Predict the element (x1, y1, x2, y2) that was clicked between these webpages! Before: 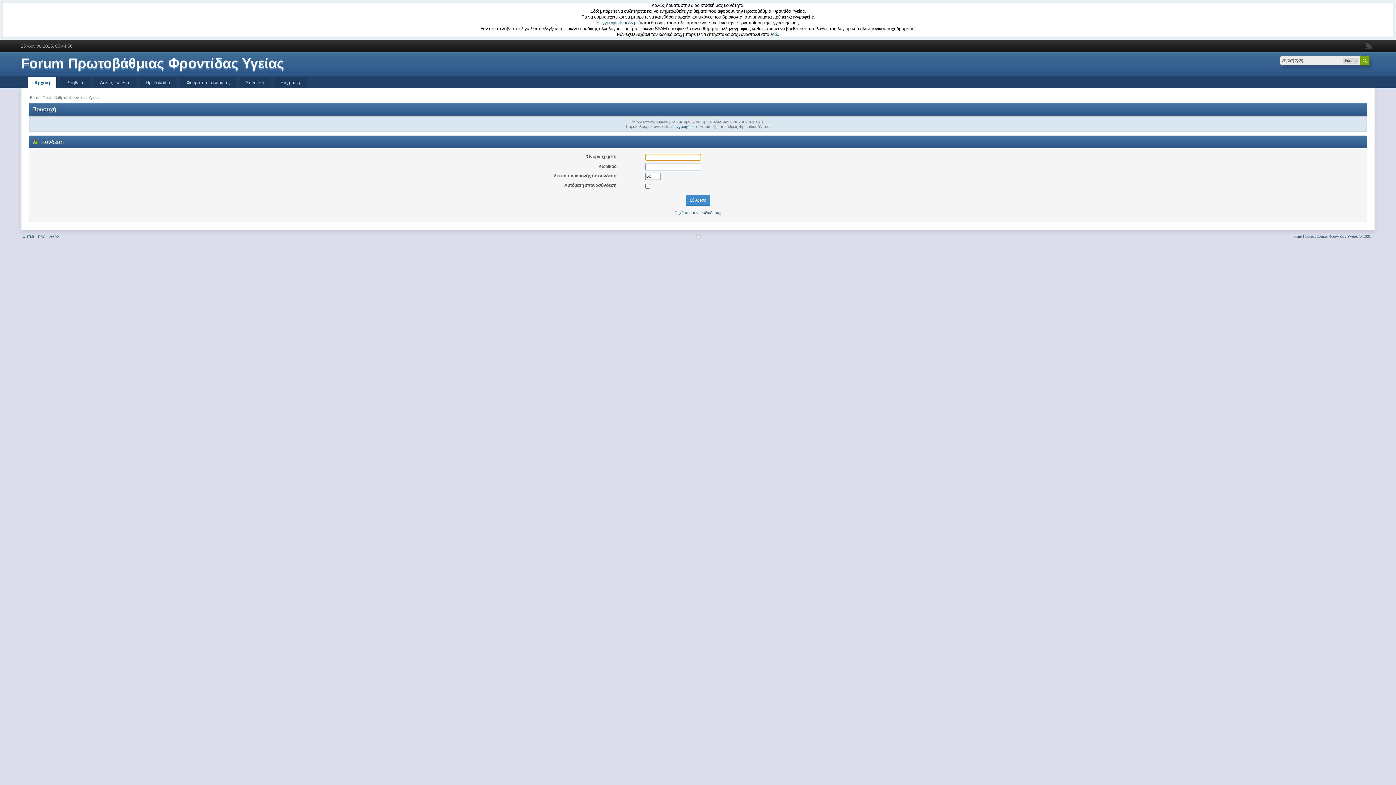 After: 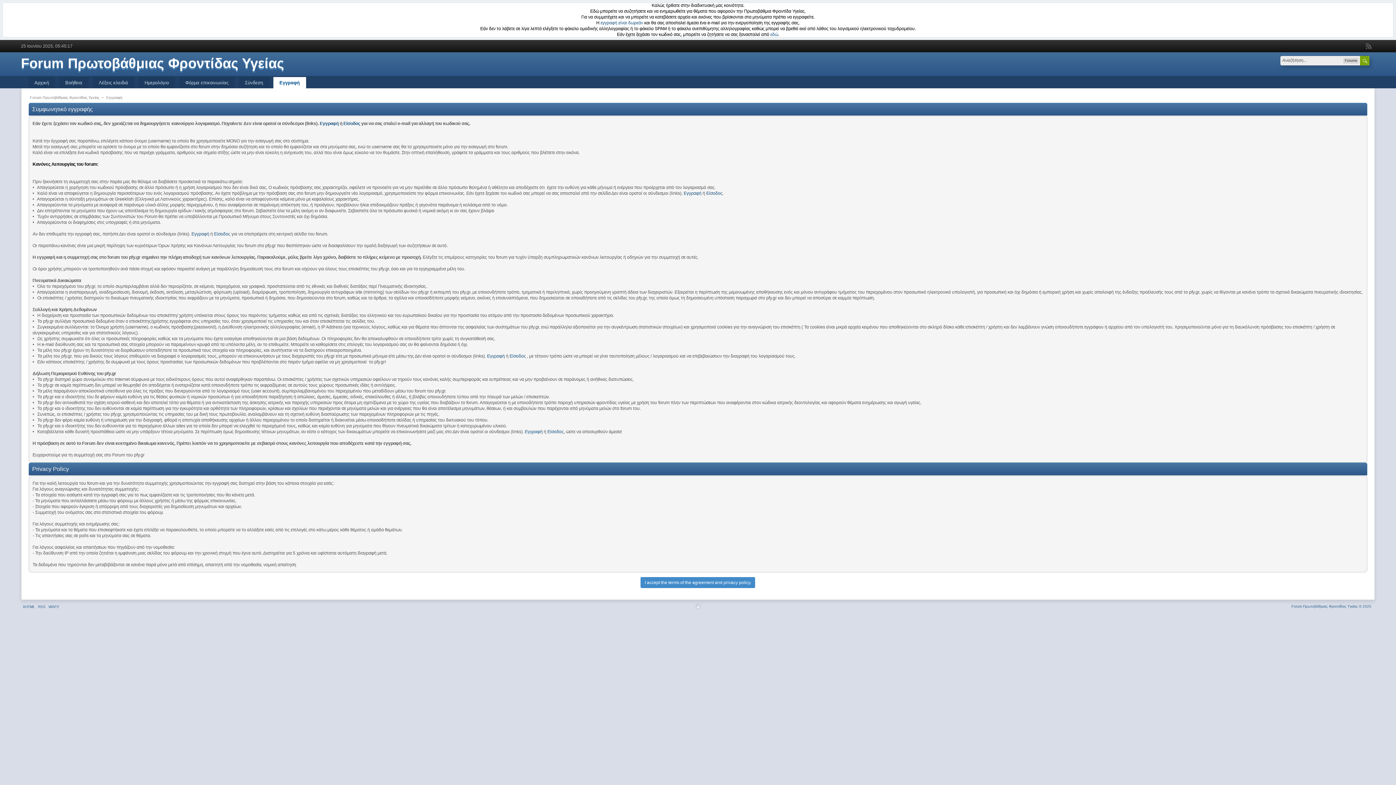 Action: bbox: (274, 77, 306, 88) label: Εγγραφή